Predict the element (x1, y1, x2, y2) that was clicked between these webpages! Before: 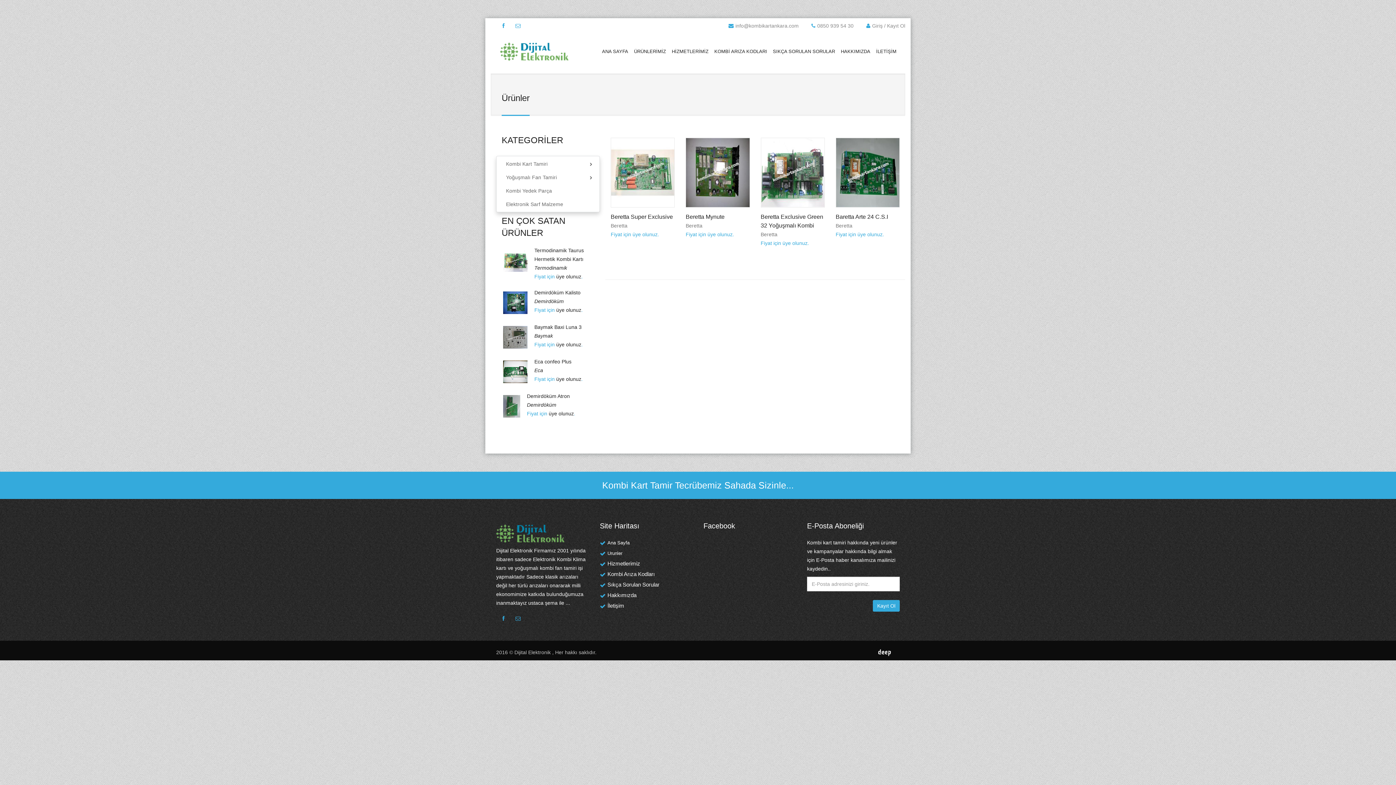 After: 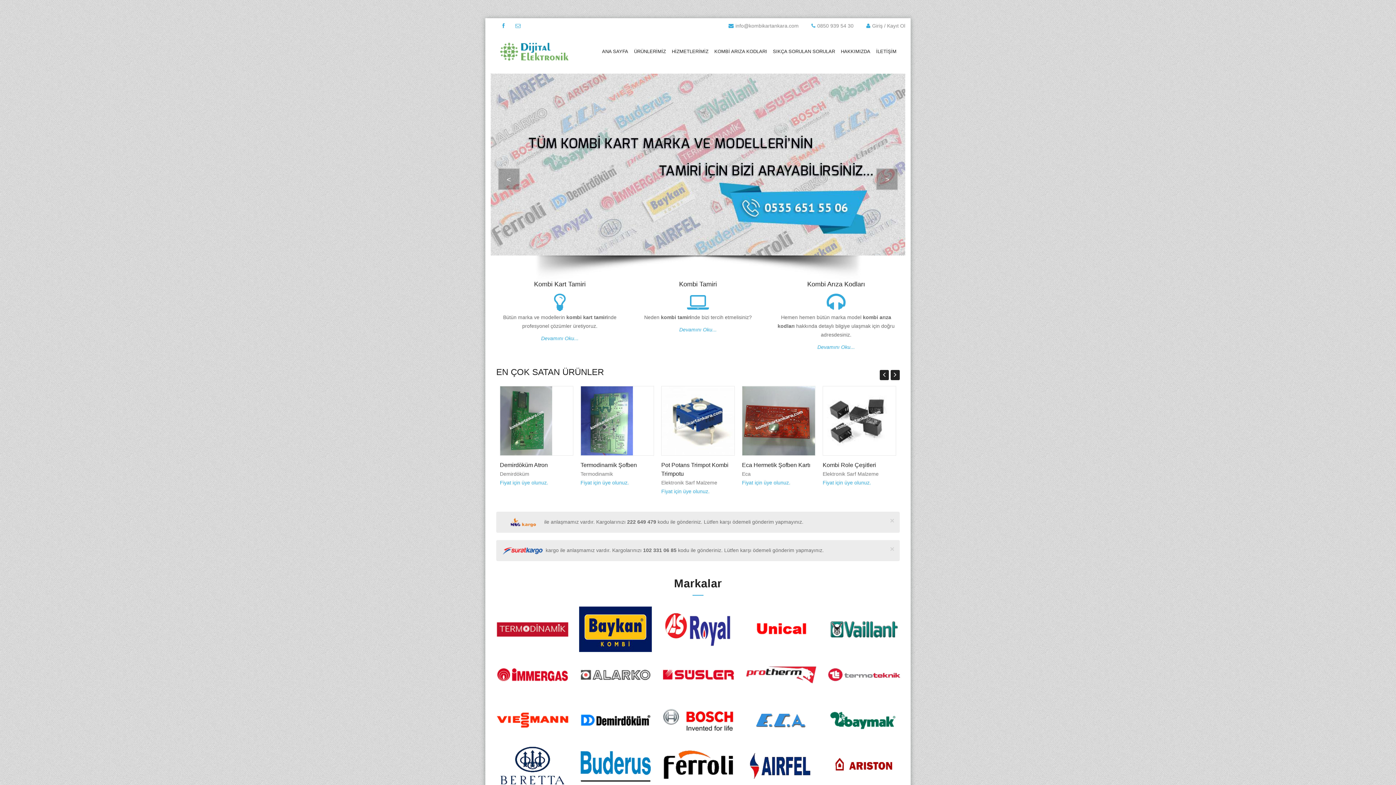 Action: label: Ana Sayfa bbox: (607, 540, 629, 545)